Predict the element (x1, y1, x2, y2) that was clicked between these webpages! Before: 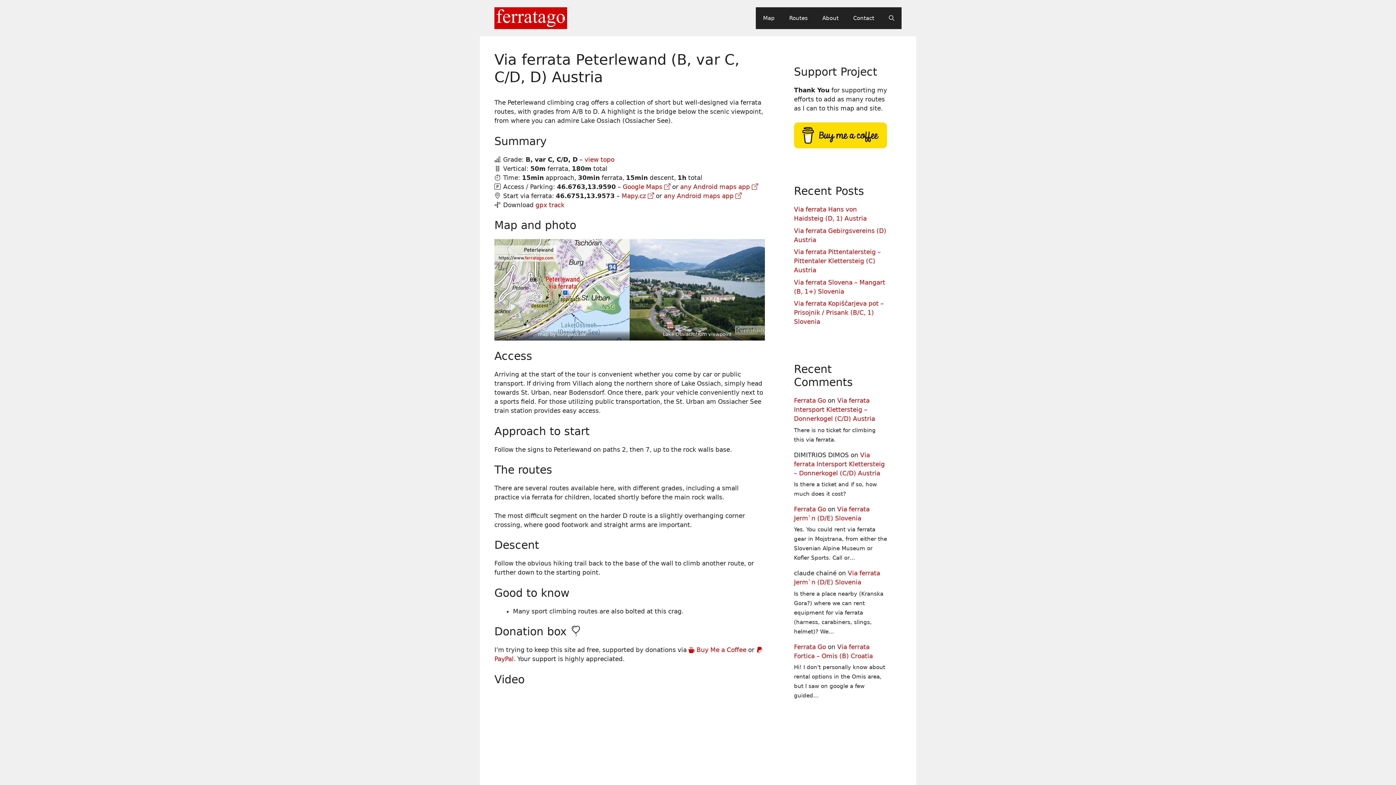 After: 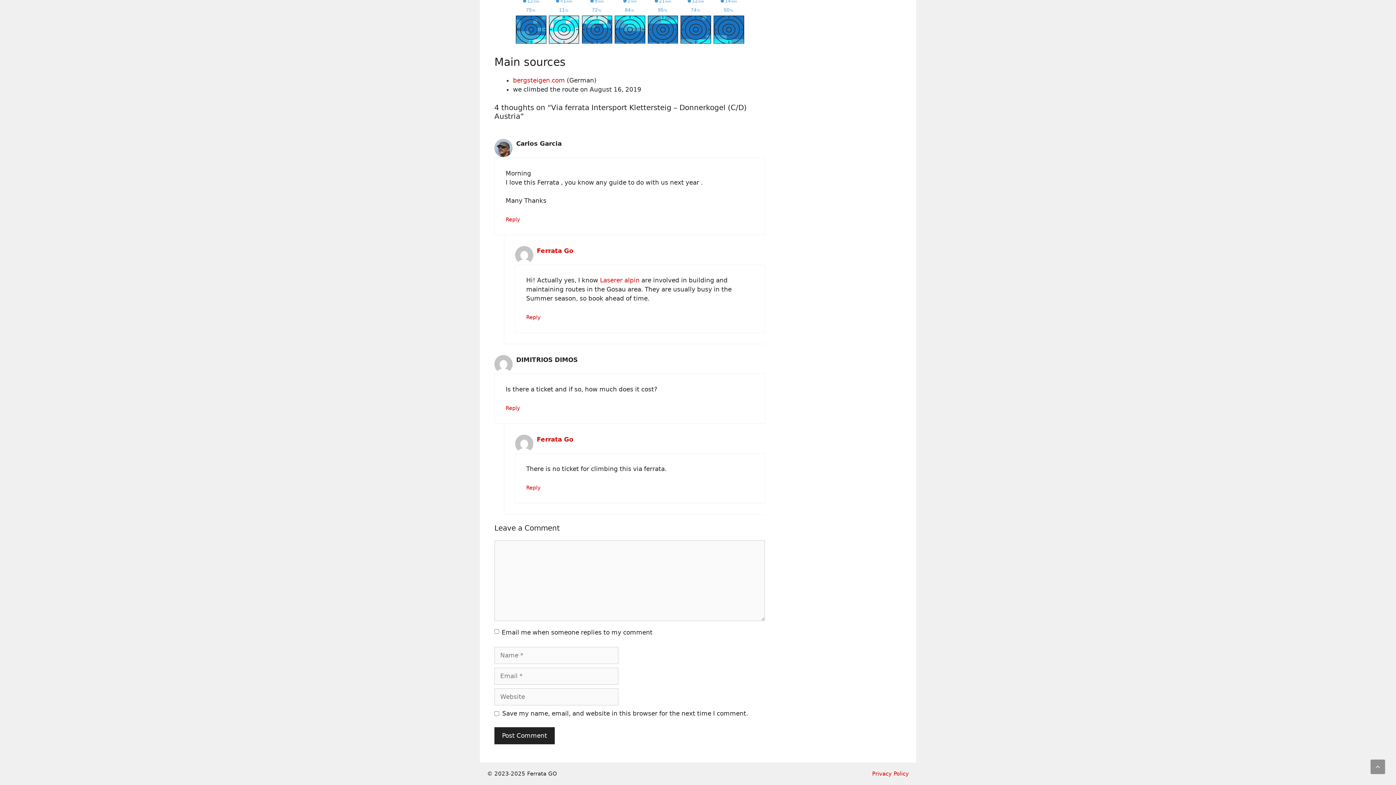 Action: label: Via ferrata Intersport Klettersteig – Donnerkogel (C/D) Austria bbox: (794, 397, 875, 422)